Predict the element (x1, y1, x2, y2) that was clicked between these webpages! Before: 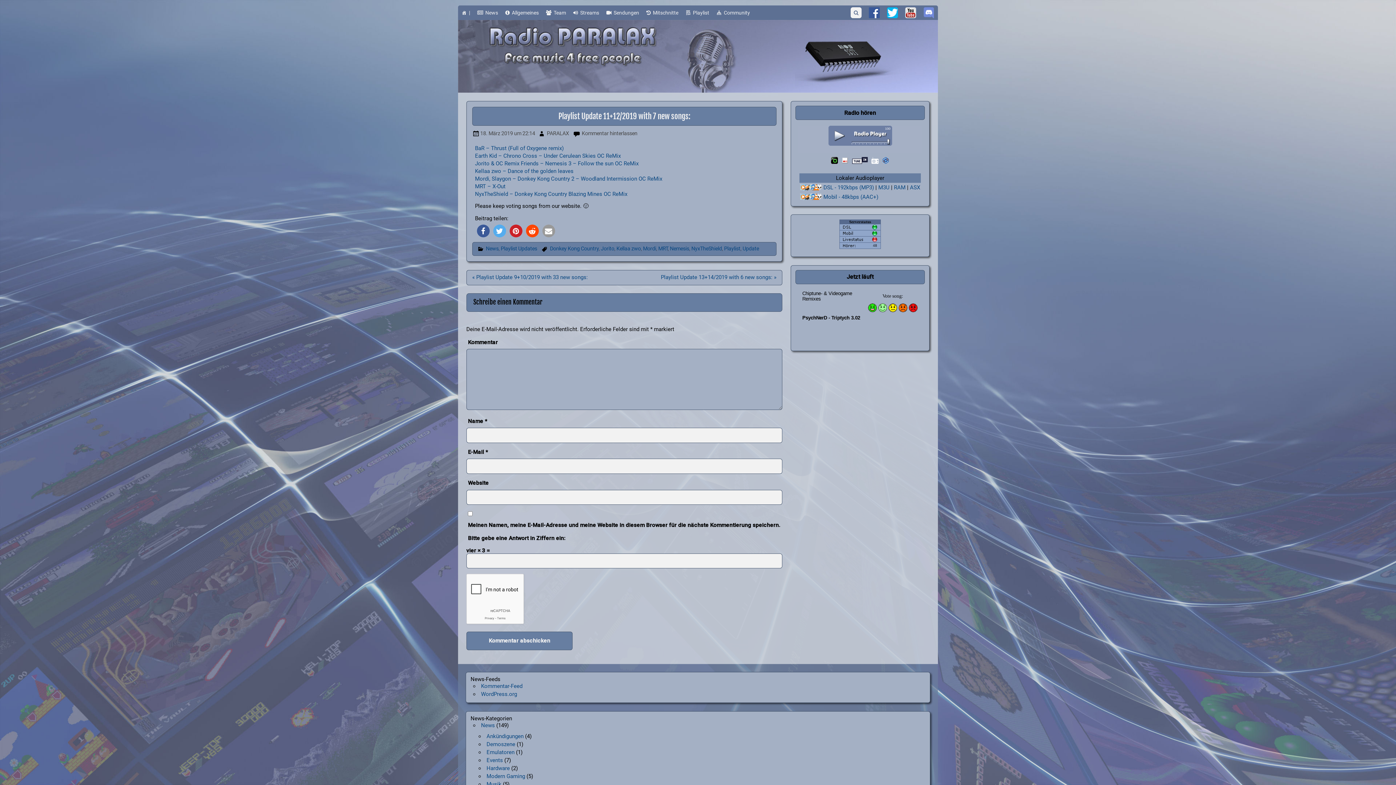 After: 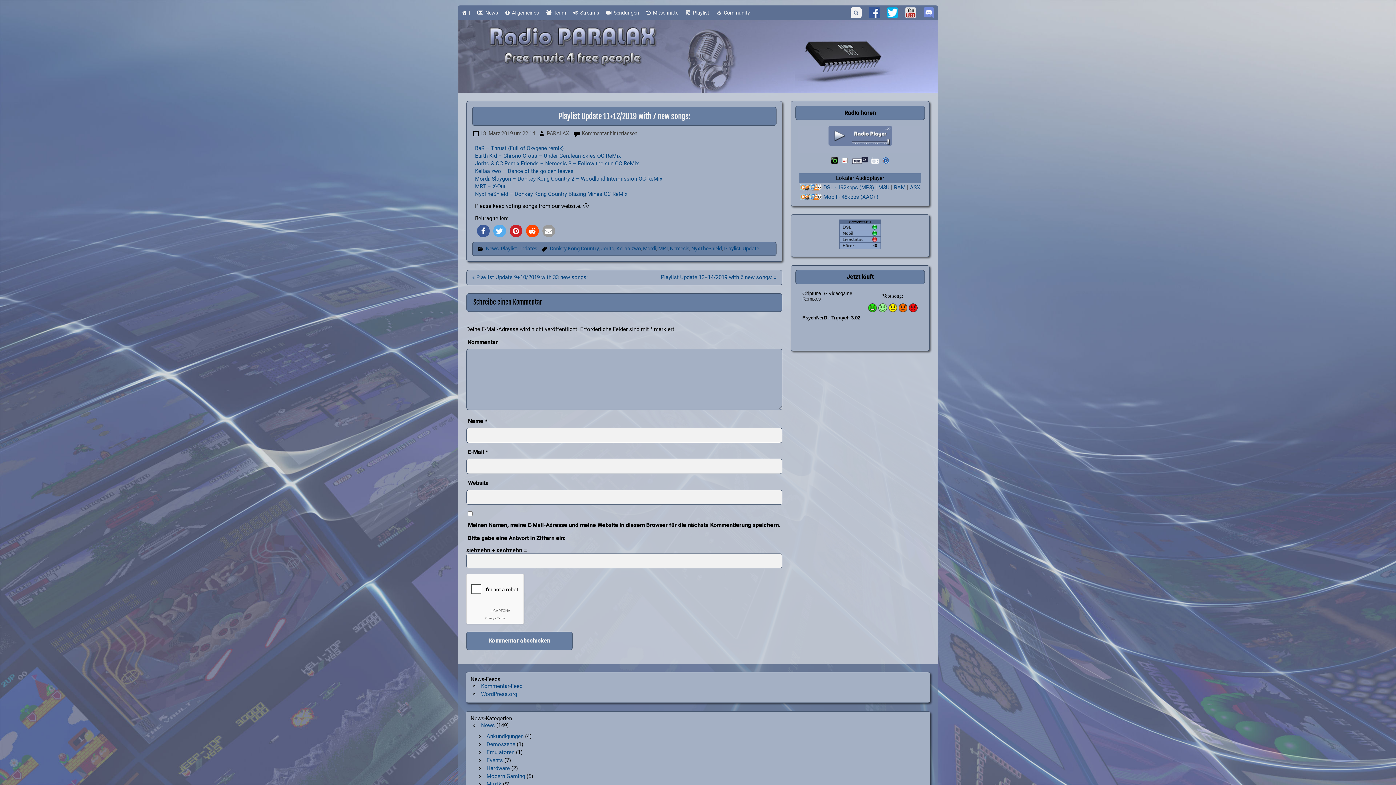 Action: bbox: (480, 130, 535, 136) label: 18. März 2019 um 22:14